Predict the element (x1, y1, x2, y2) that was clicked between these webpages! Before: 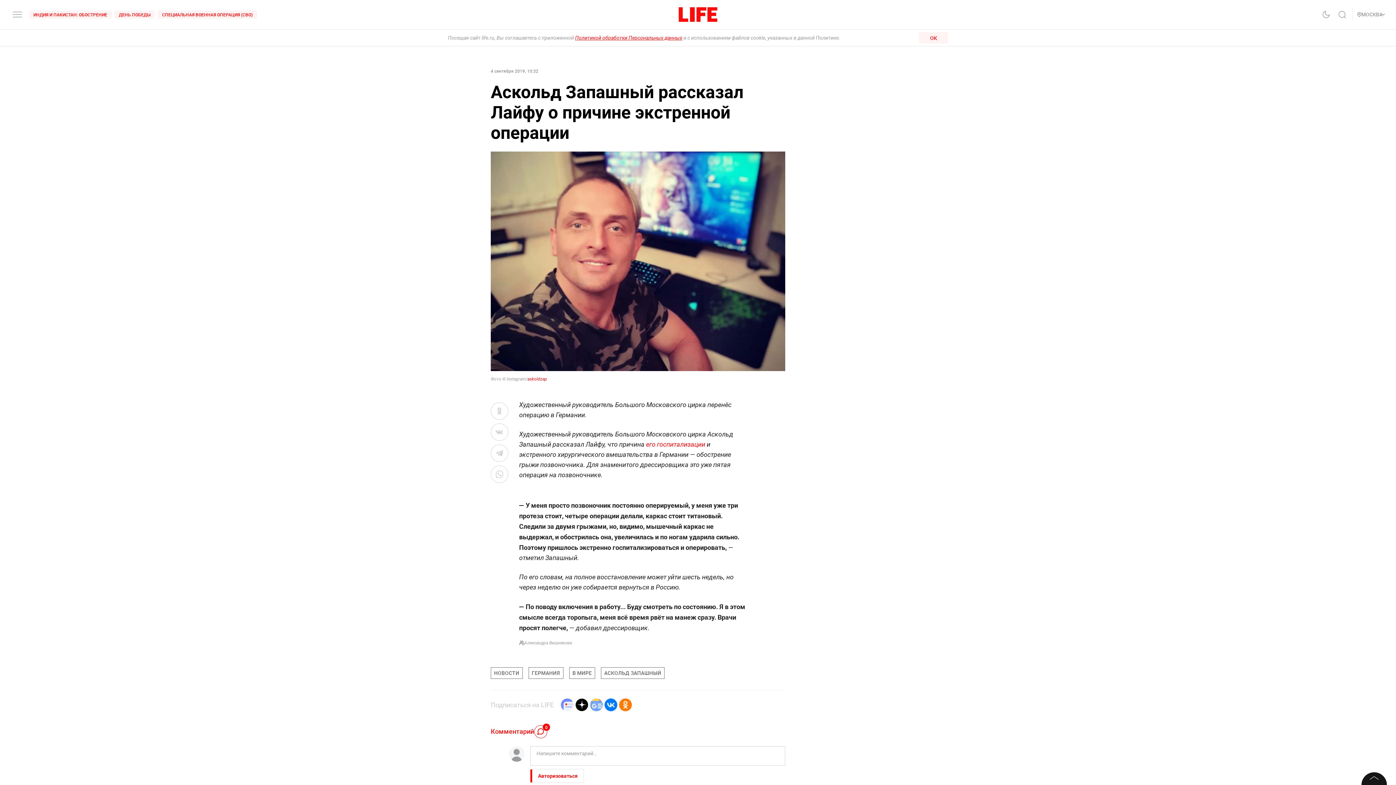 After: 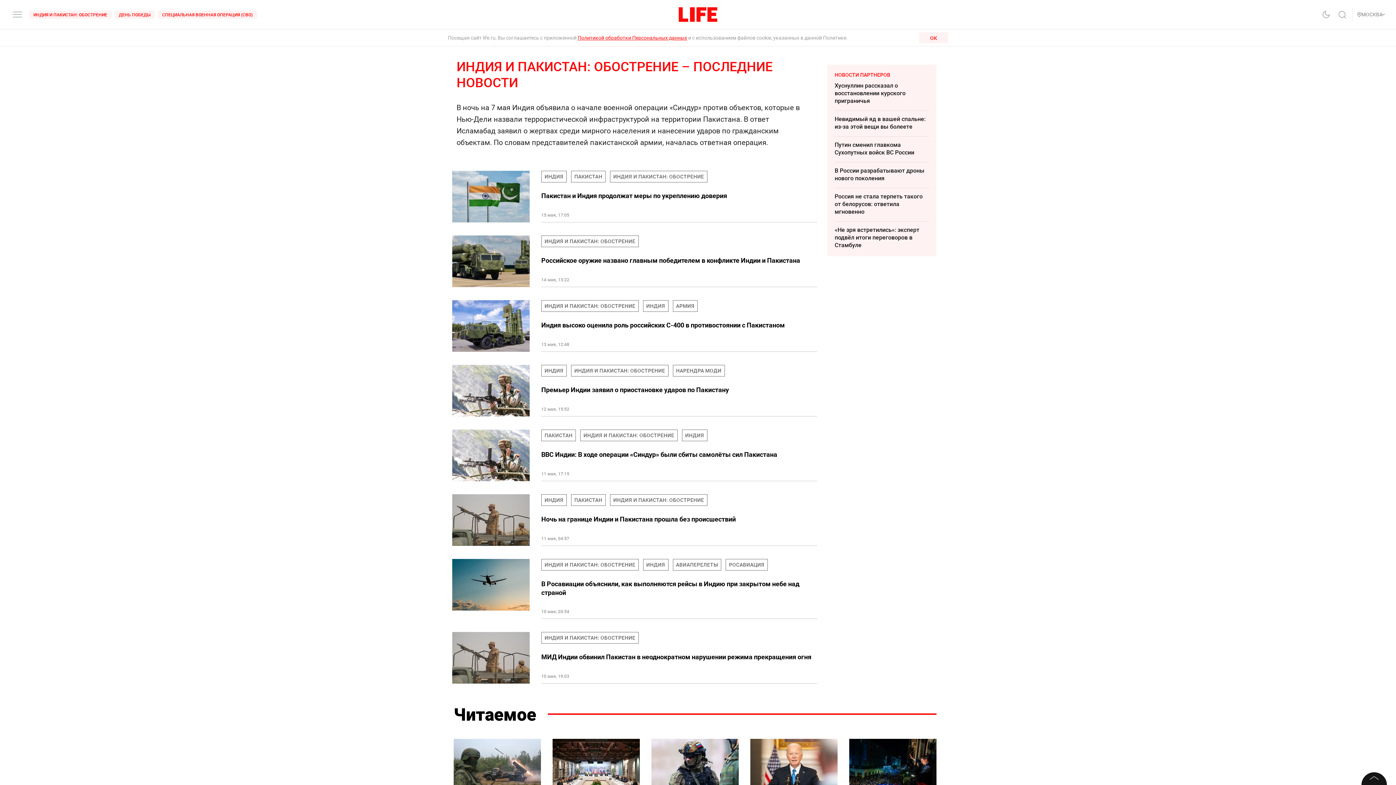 Action: bbox: (29, 10, 111, 18) label: ИНДИЯ И ПАКИСТАН: ОБОСТРЕНИЕ